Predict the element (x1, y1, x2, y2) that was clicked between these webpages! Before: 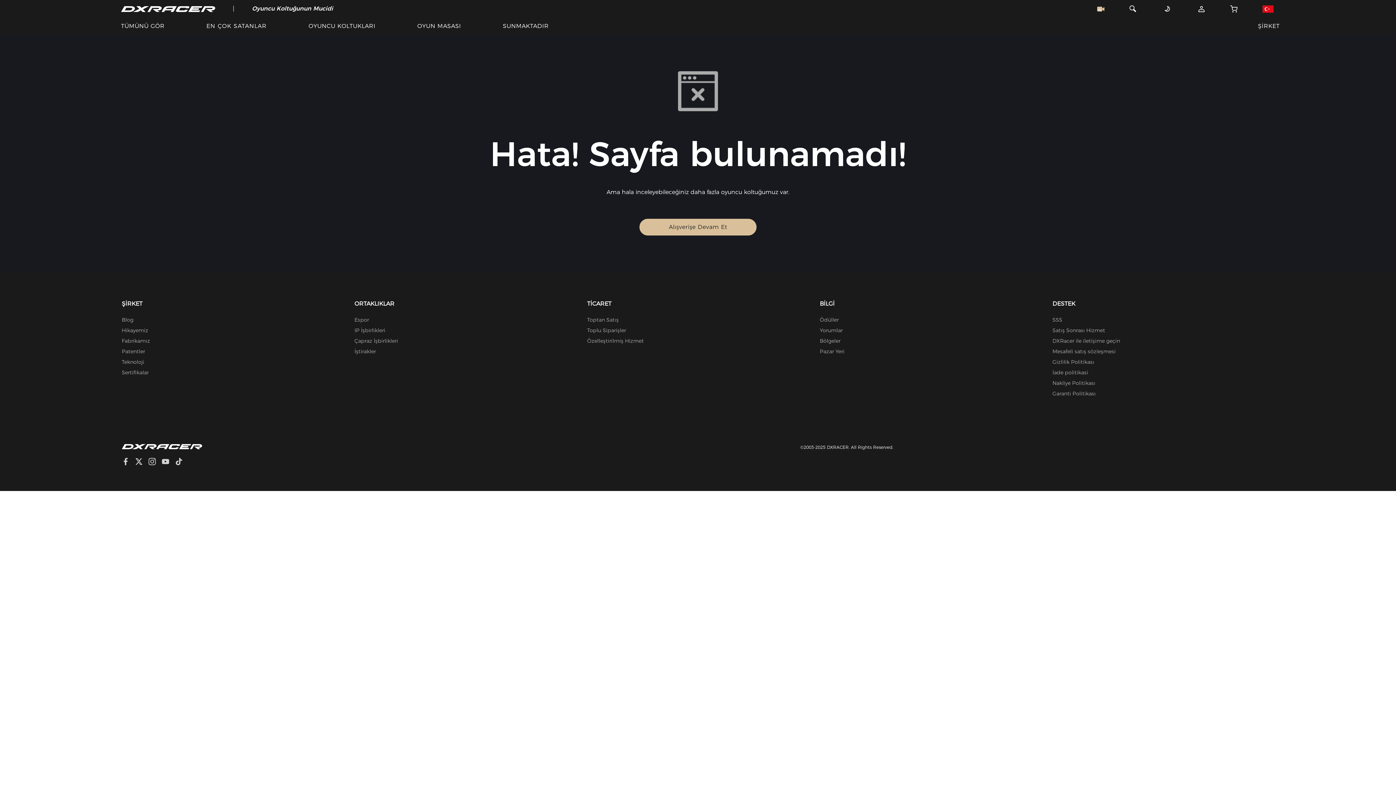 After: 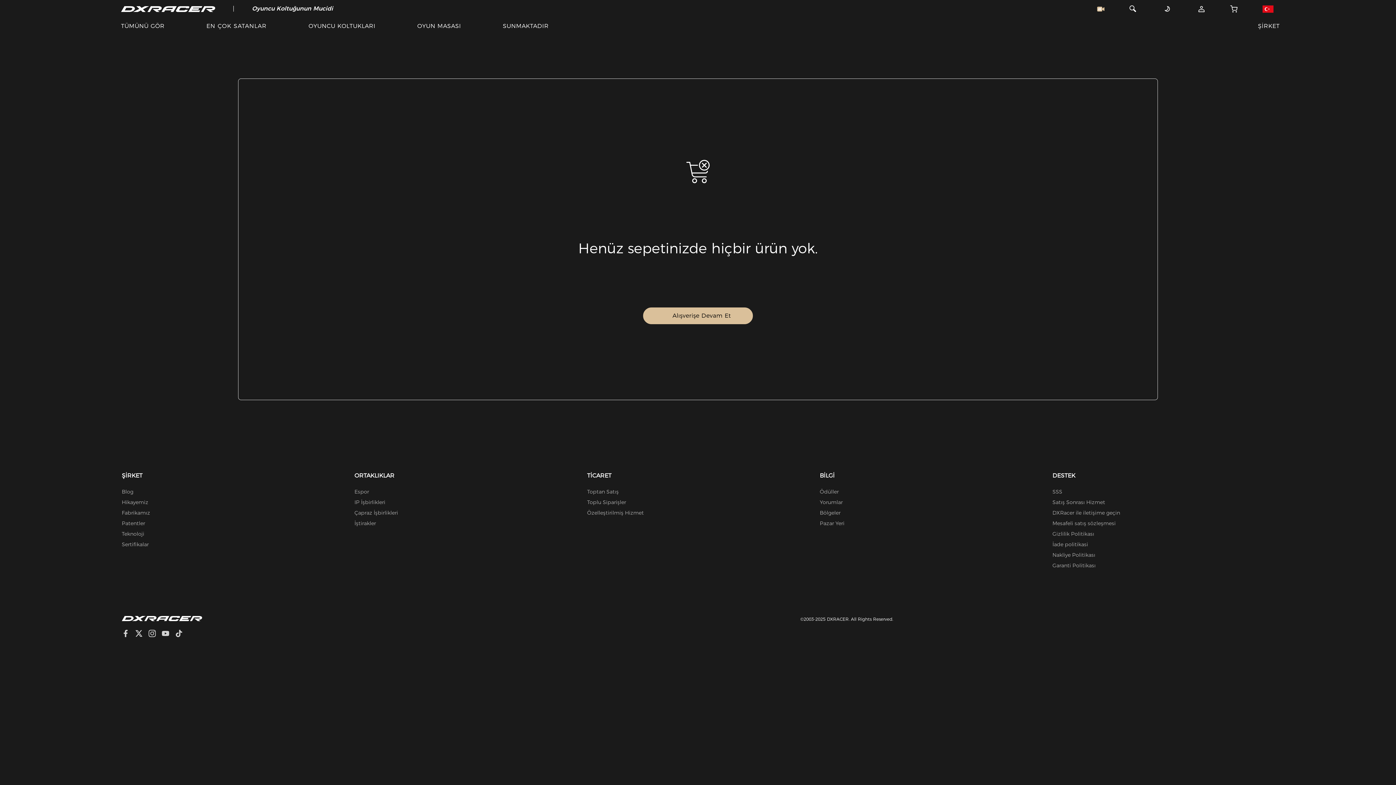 Action: bbox: (1219, 0, 1249, 17)